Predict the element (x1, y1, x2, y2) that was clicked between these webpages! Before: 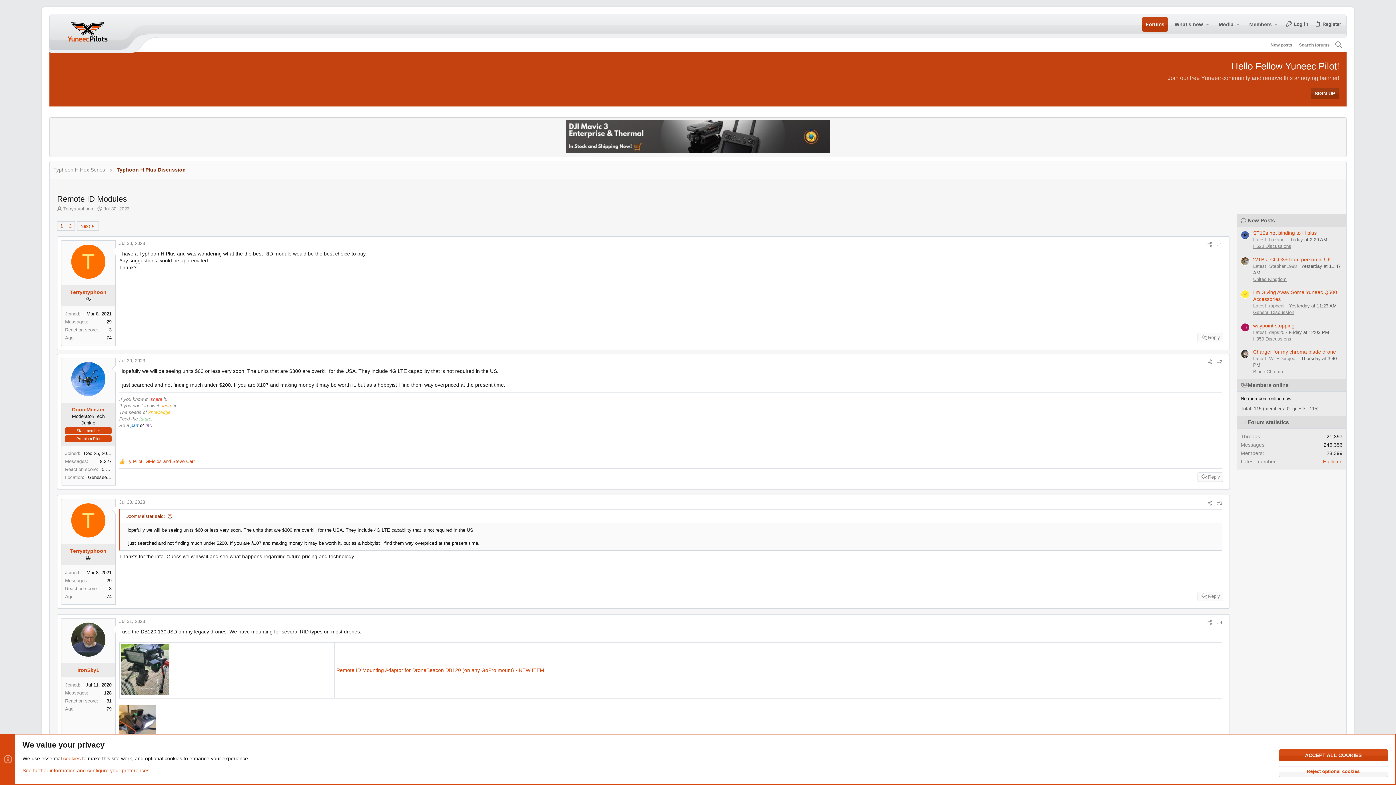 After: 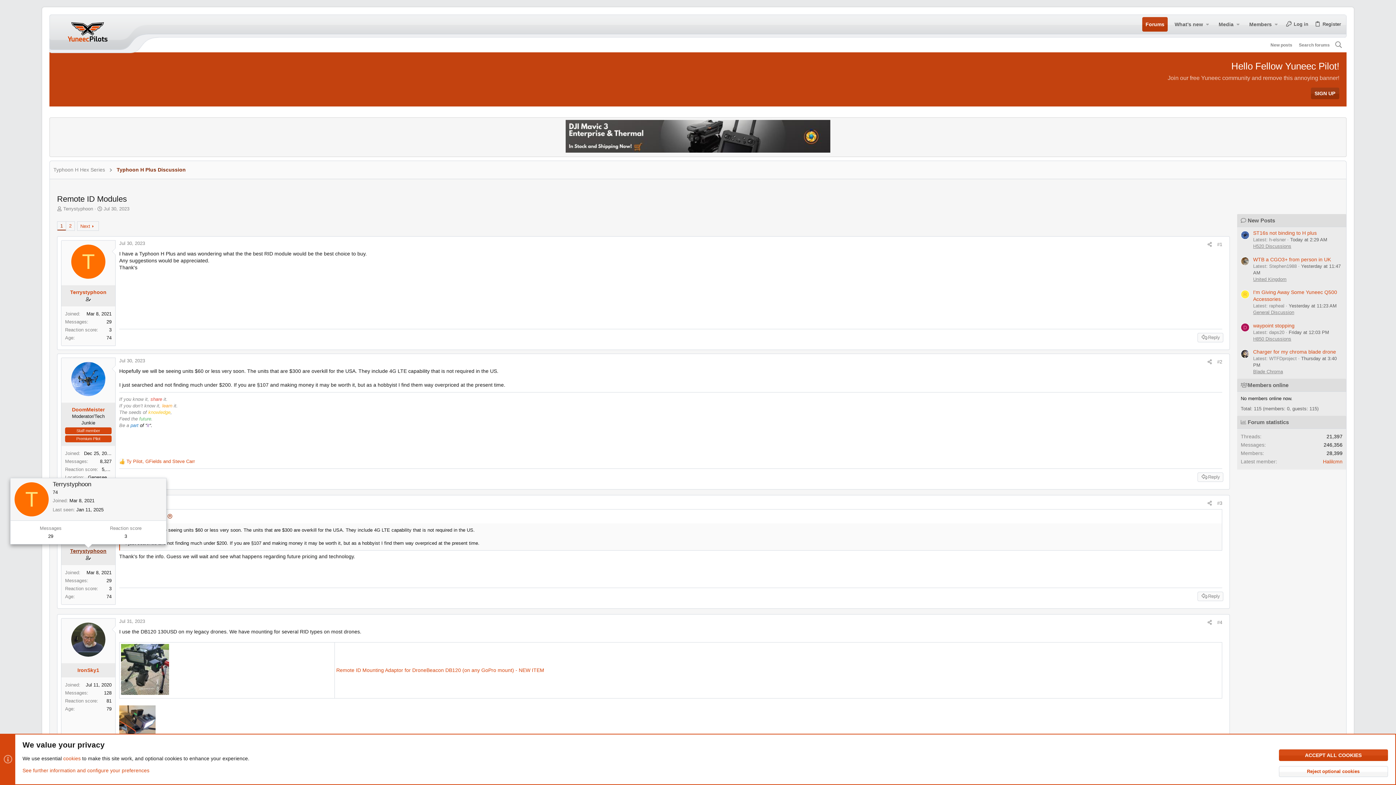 Action: label: Terrystyphoon bbox: (70, 548, 106, 554)